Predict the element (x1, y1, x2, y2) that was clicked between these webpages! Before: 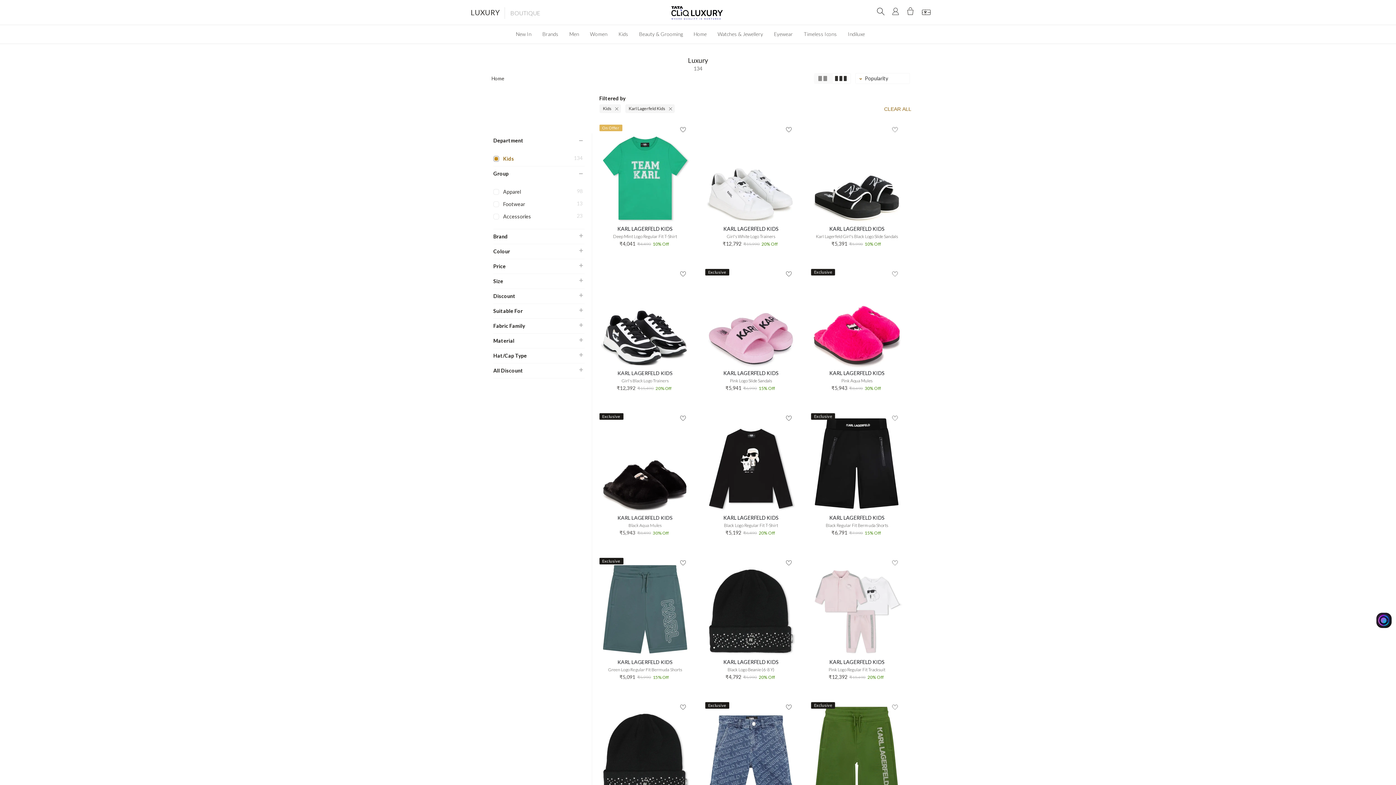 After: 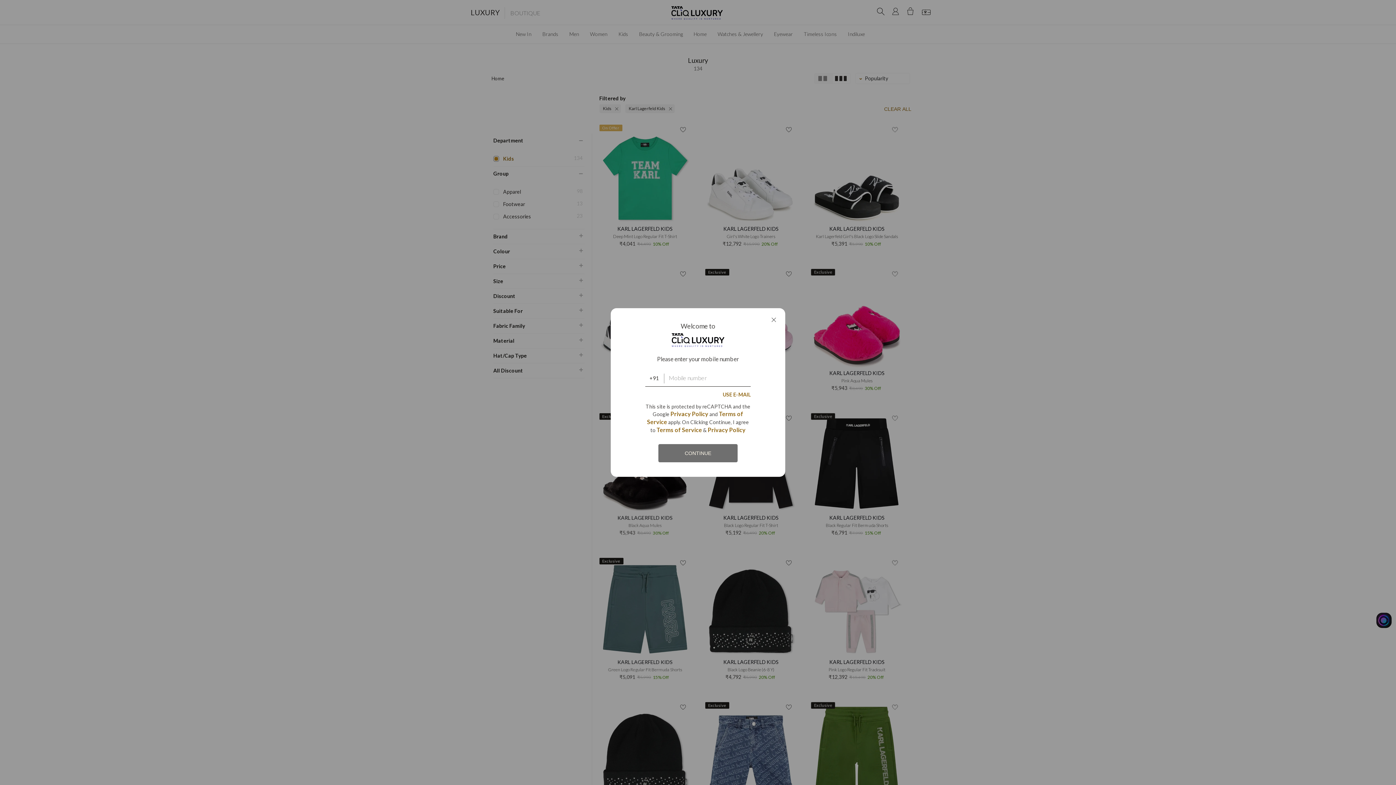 Action: bbox: (783, 557, 794, 568)